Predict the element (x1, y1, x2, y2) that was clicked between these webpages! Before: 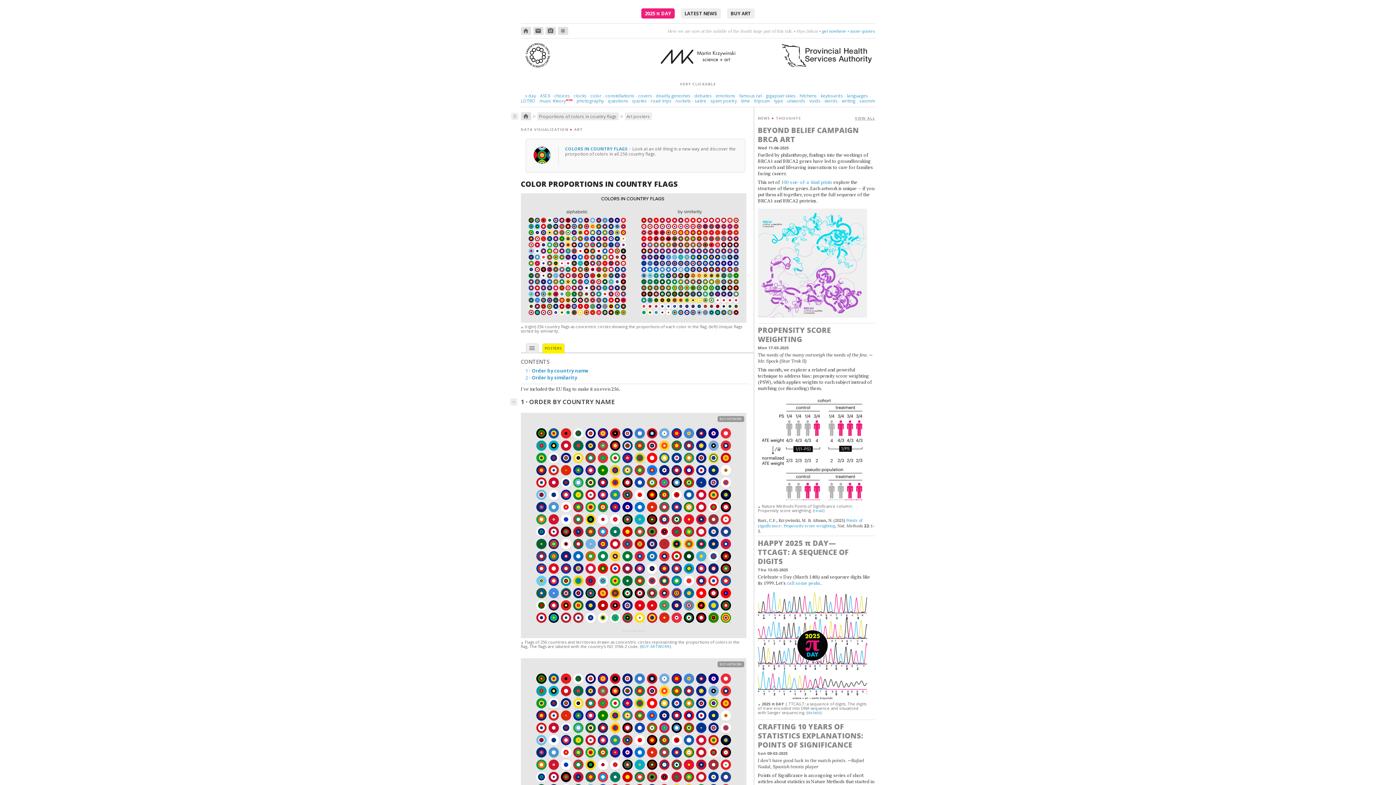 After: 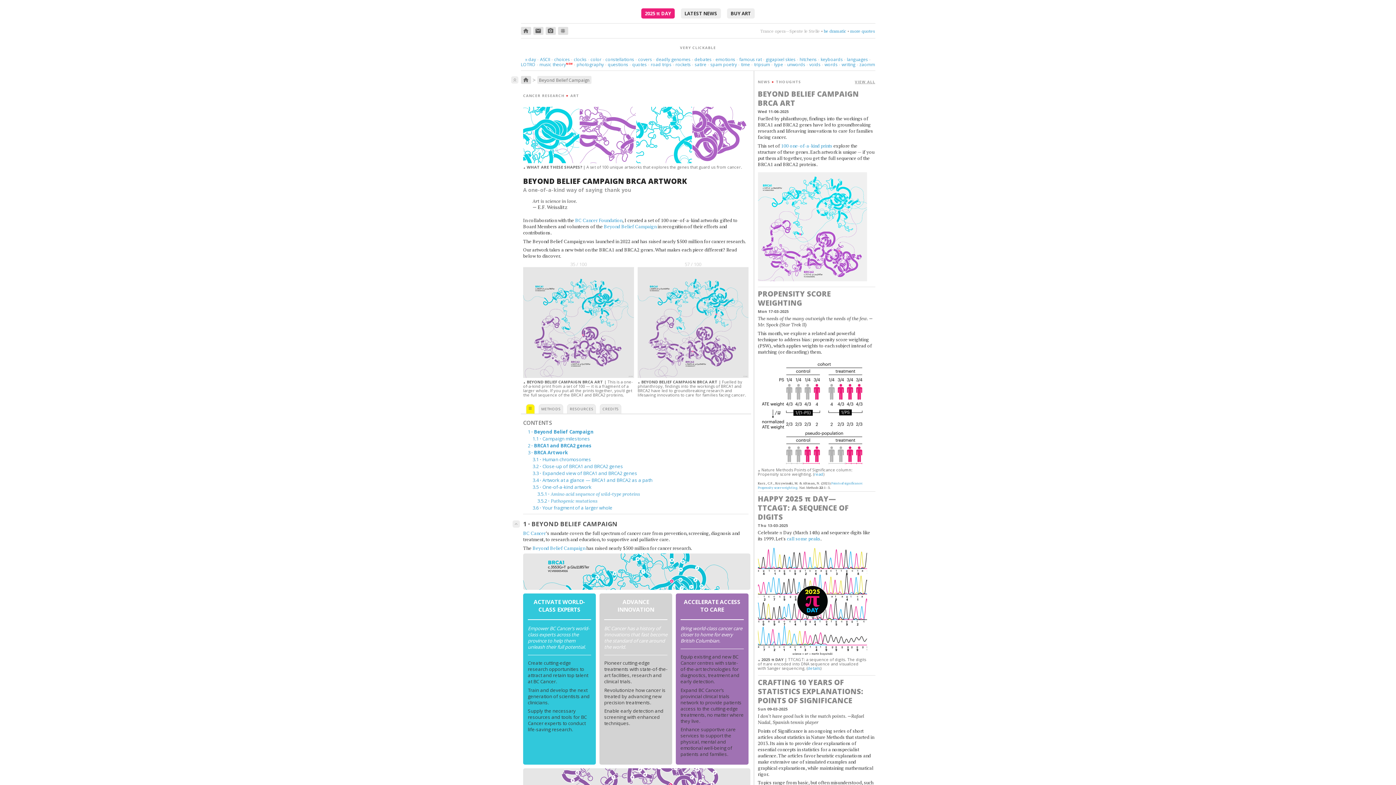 Action: label: BEYOND BELIEF CAMPAIGN BRCA ART bbox: (758, 125, 859, 144)